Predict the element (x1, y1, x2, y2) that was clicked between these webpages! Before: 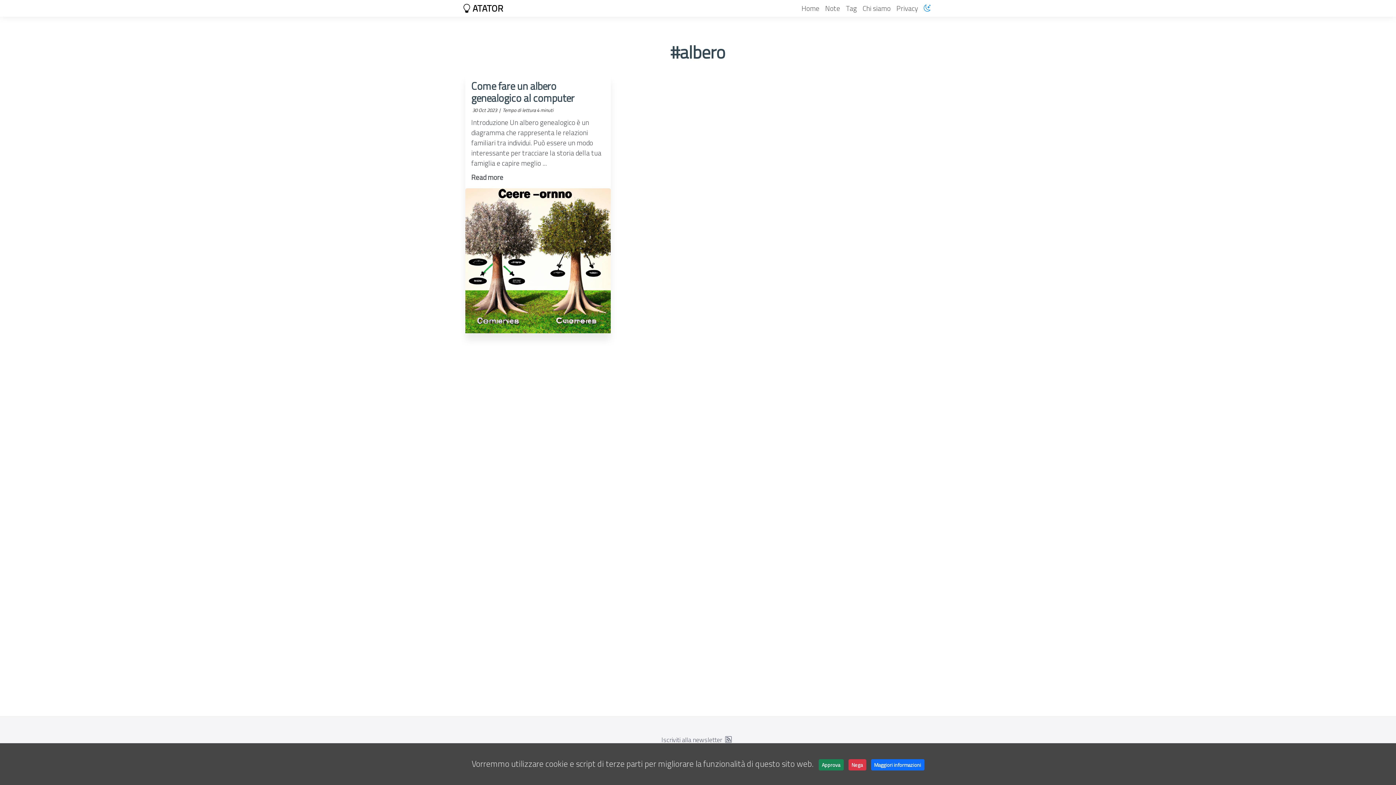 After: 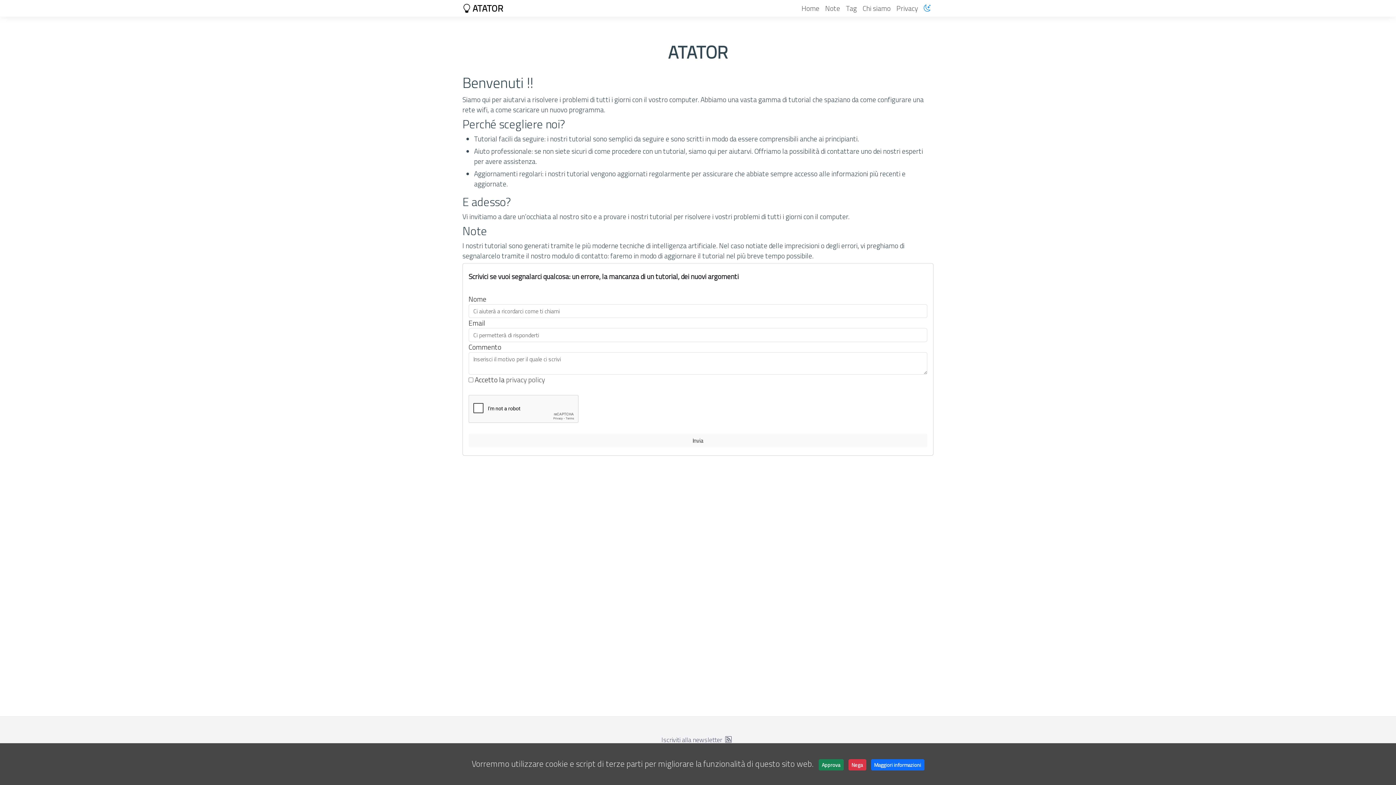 Action: bbox: (860, 0, 893, 16) label: Chi siamo